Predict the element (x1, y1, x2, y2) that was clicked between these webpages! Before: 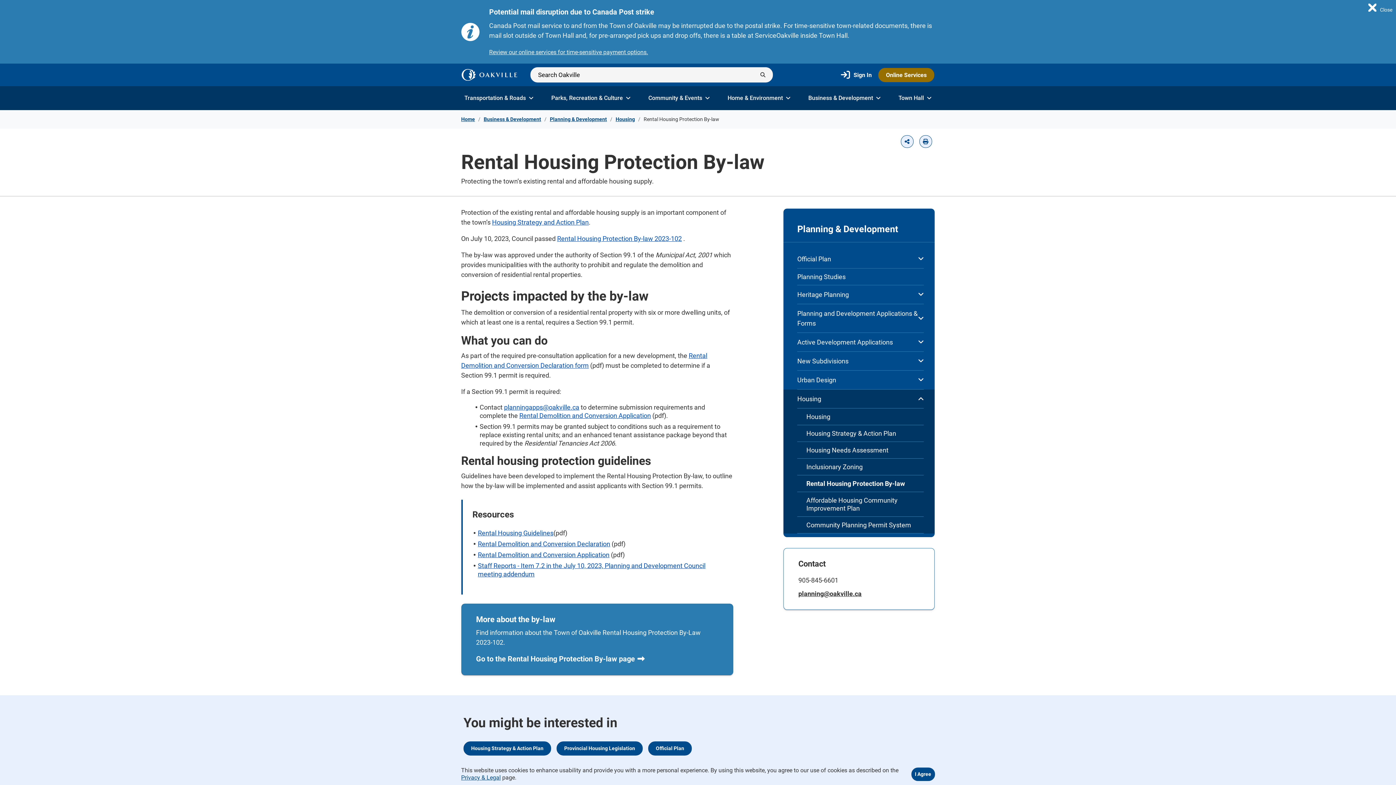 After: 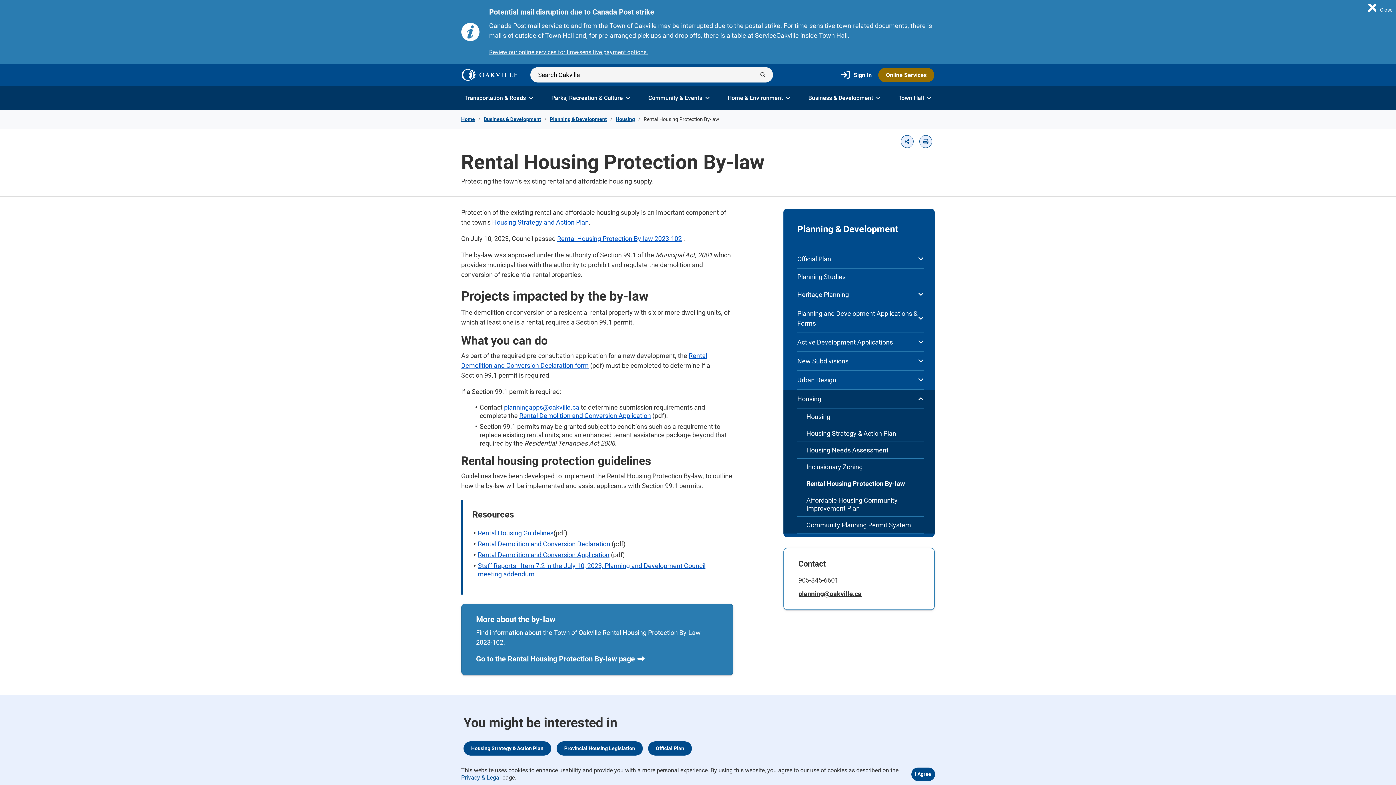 Action: label: Rental Housing Protection By-law bbox: (797, 475, 924, 492)